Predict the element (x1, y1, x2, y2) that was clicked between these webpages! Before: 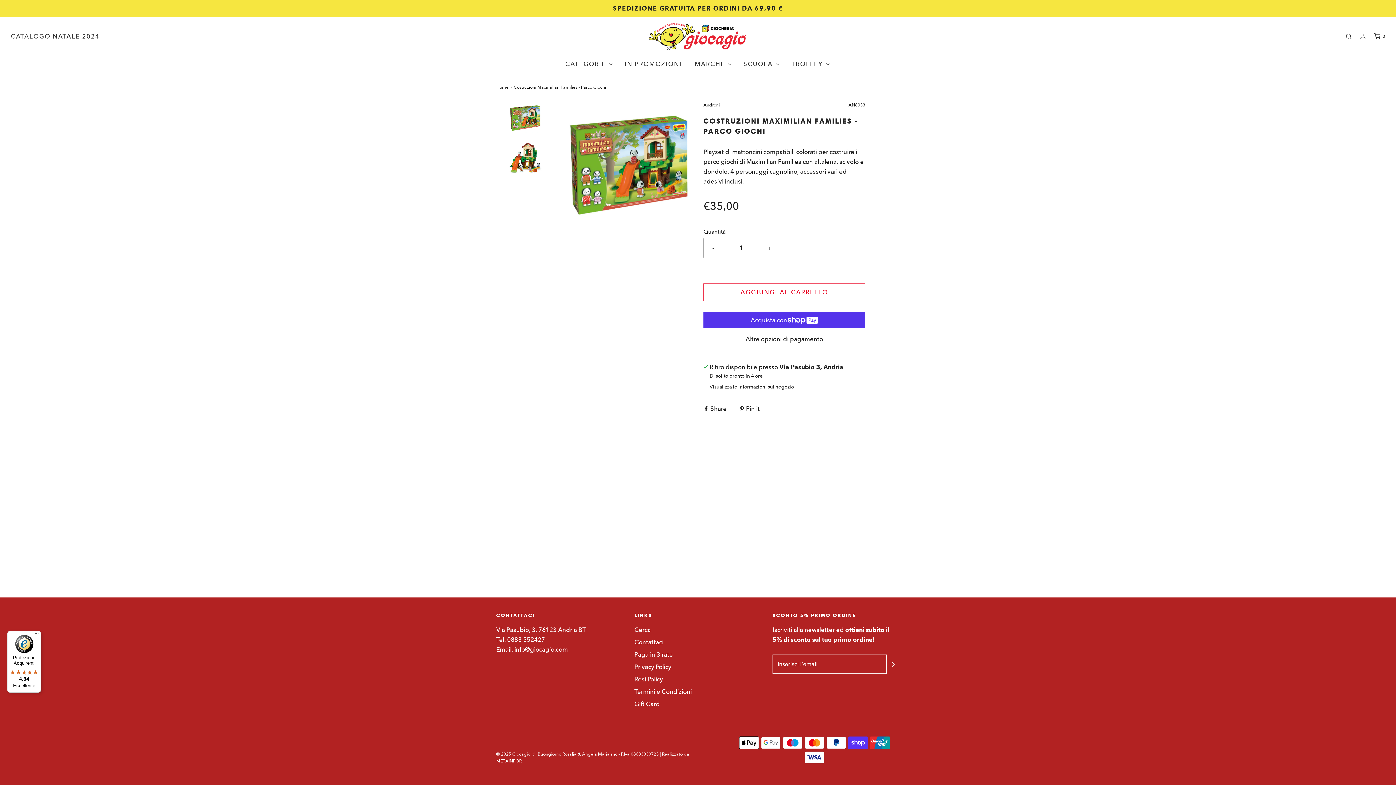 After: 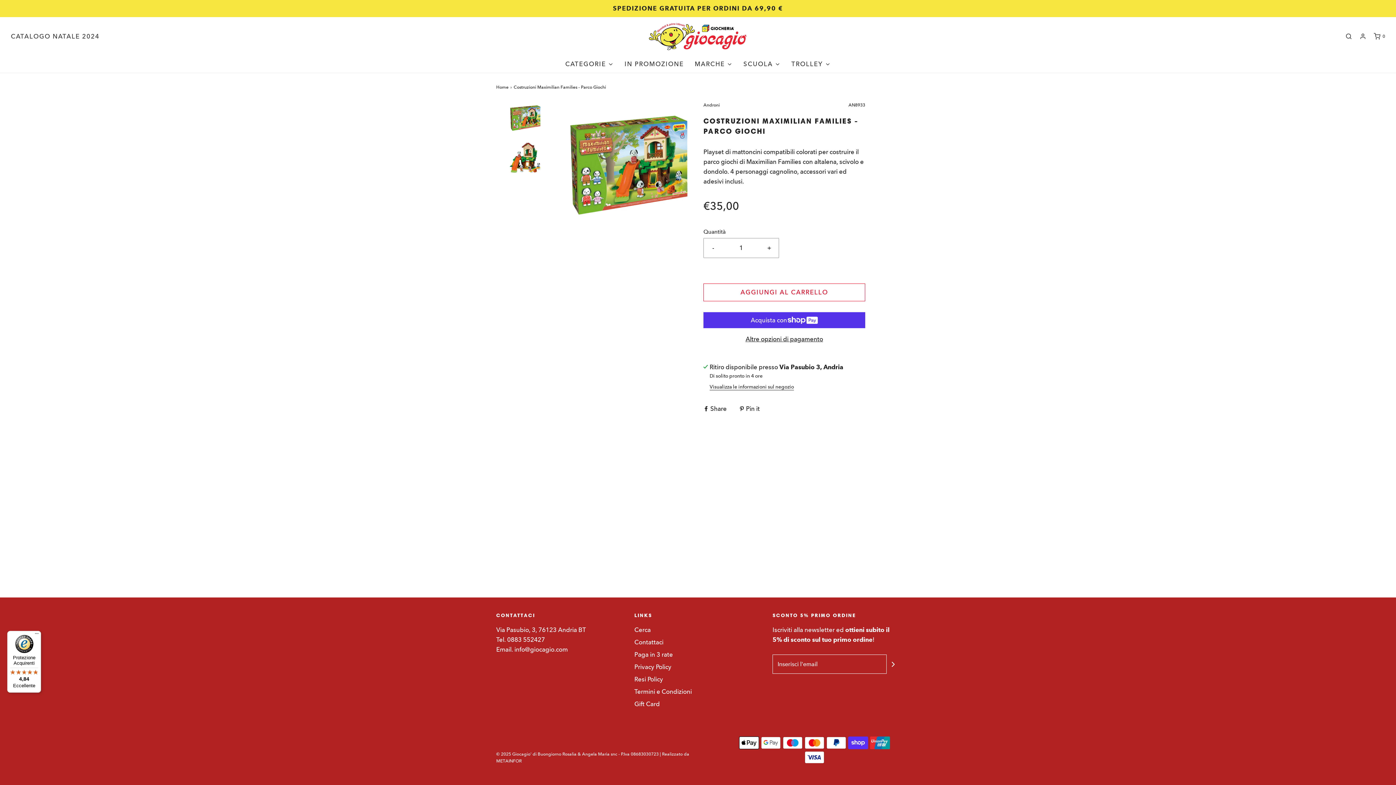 Action: bbox: (496, 101, 554, 160)